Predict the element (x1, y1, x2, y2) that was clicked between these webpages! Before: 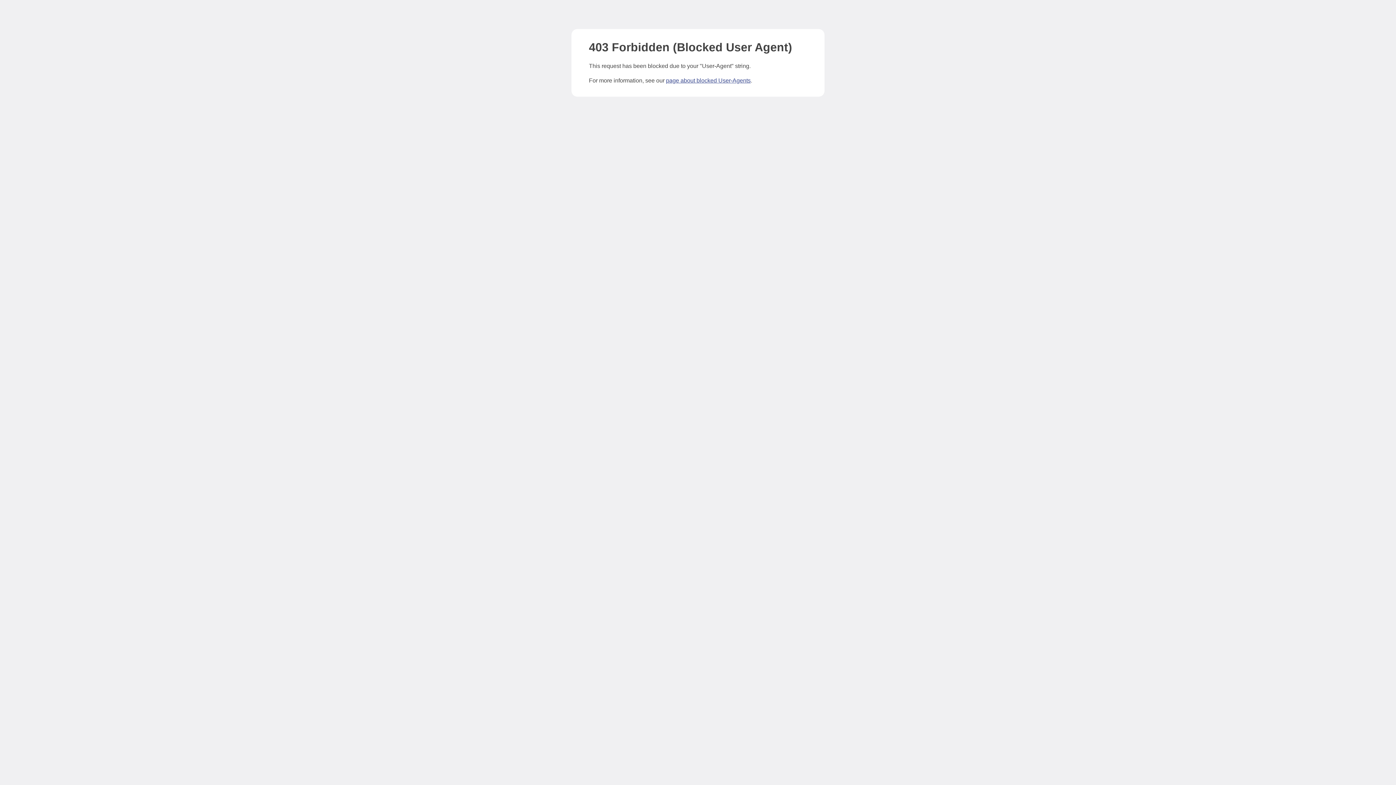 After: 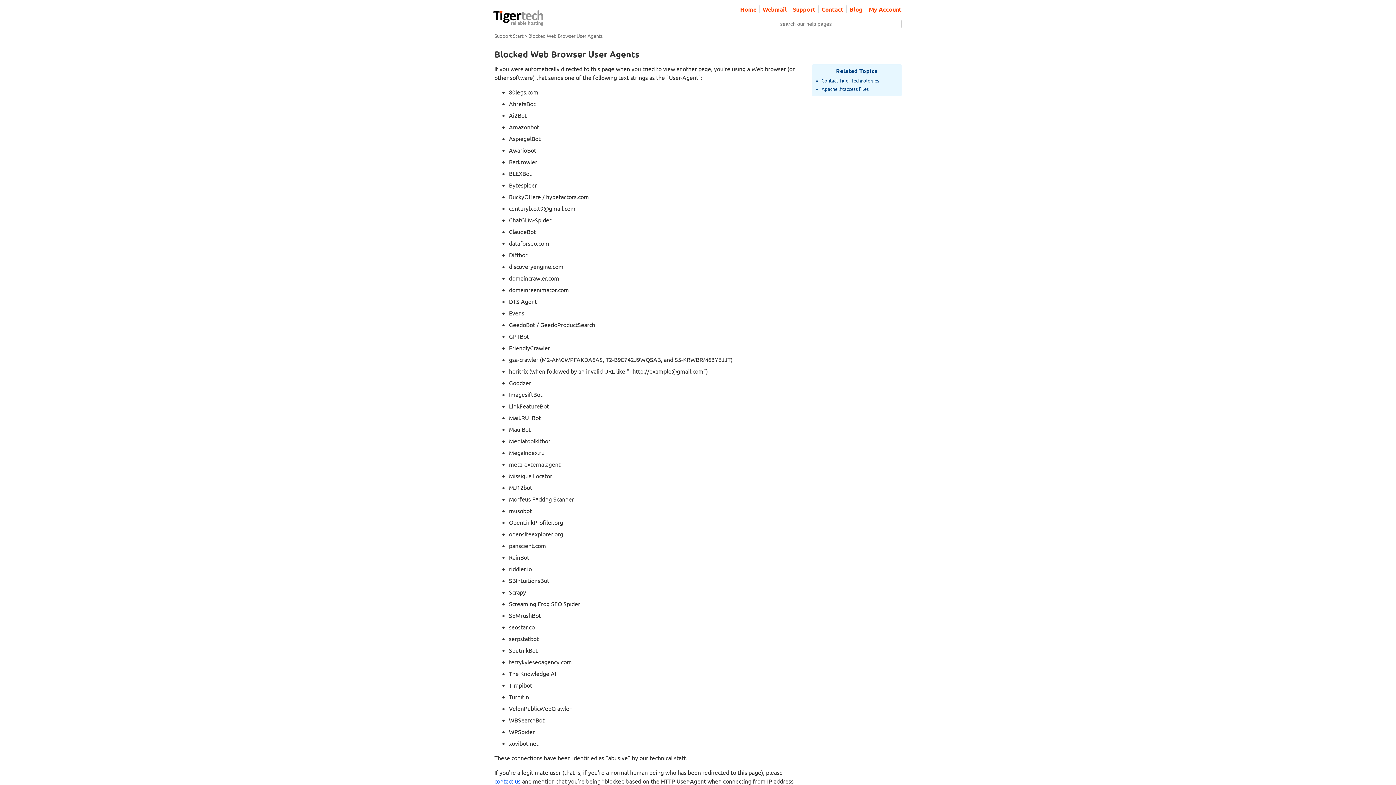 Action: bbox: (666, 77, 750, 83) label: page about blocked User-Agents